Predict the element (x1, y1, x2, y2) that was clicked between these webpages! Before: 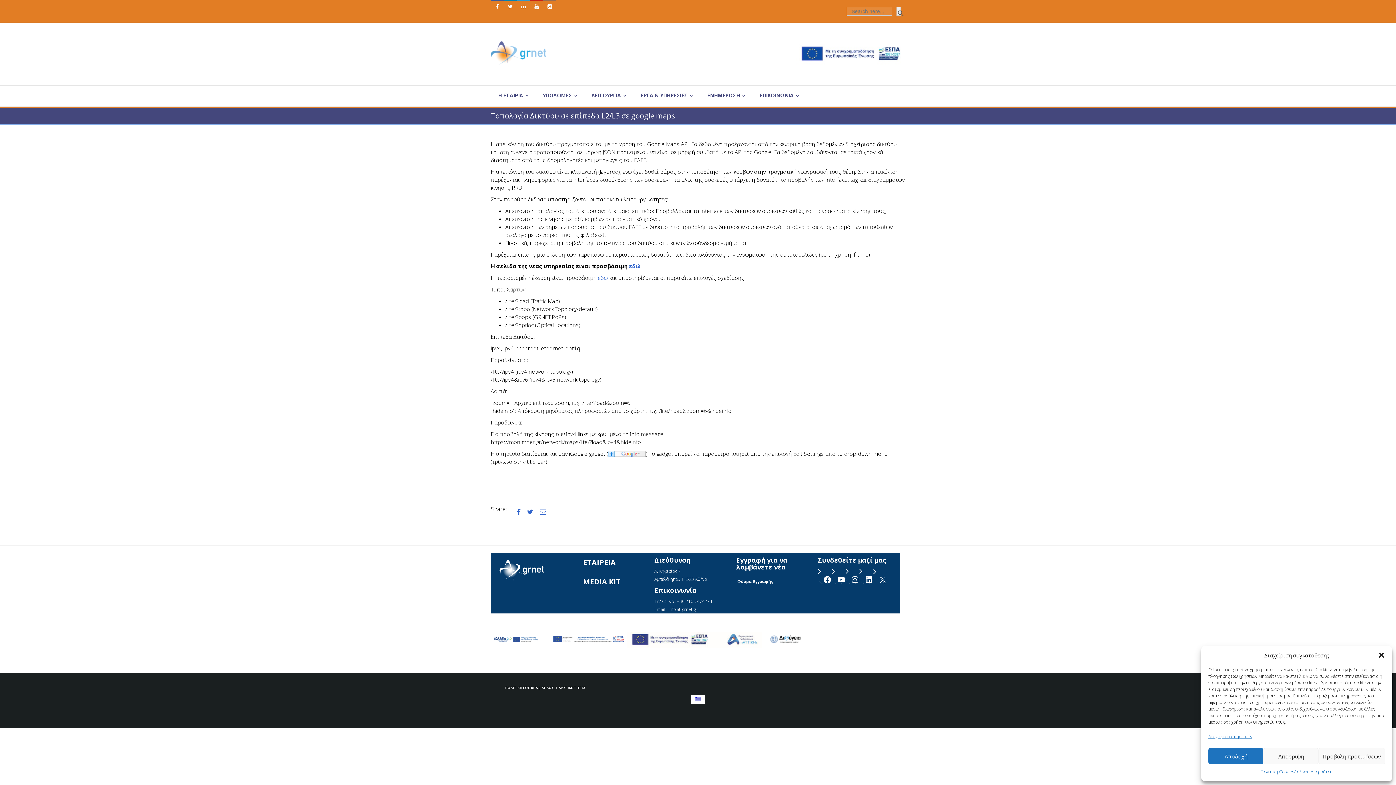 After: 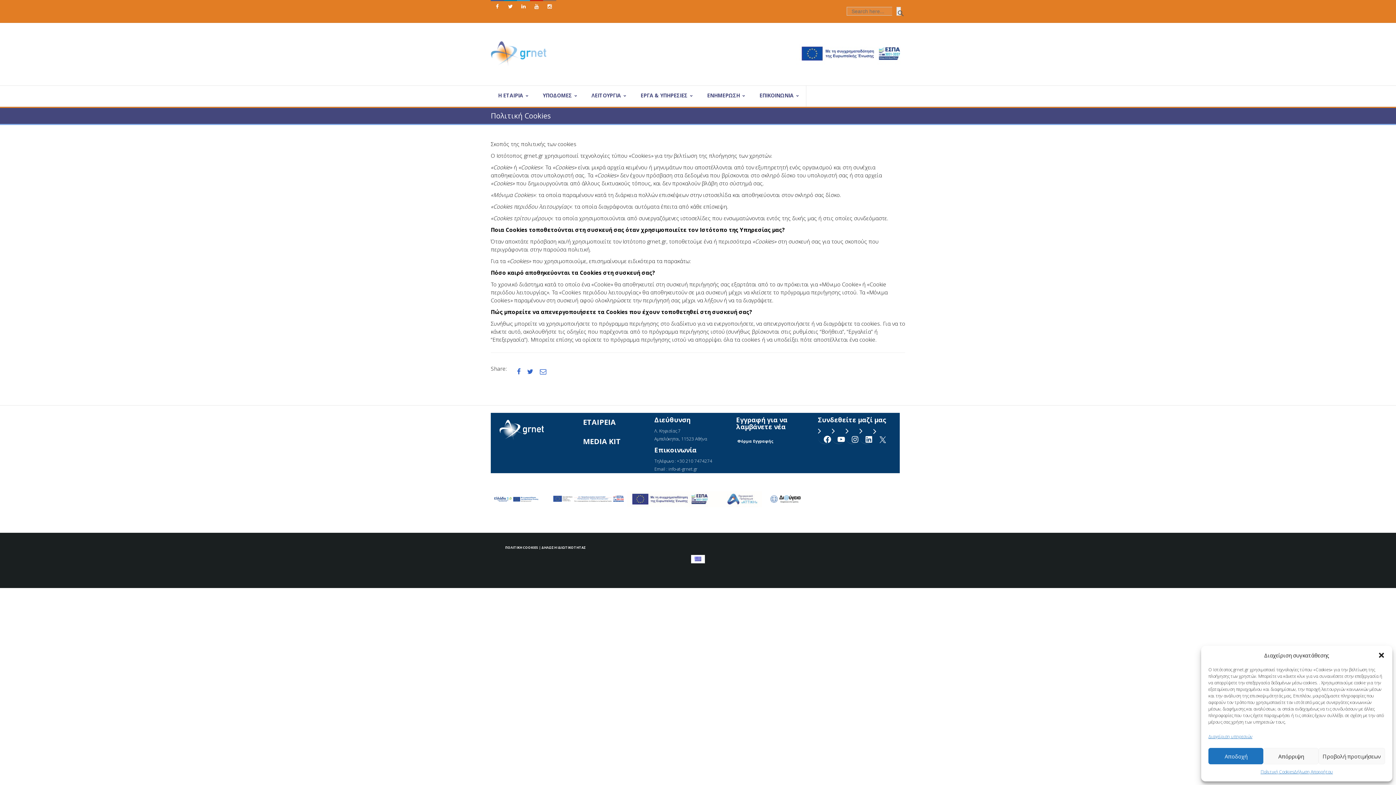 Action: label: Διαχείριση υπηρεσιών bbox: (1208, 733, 1252, 741)